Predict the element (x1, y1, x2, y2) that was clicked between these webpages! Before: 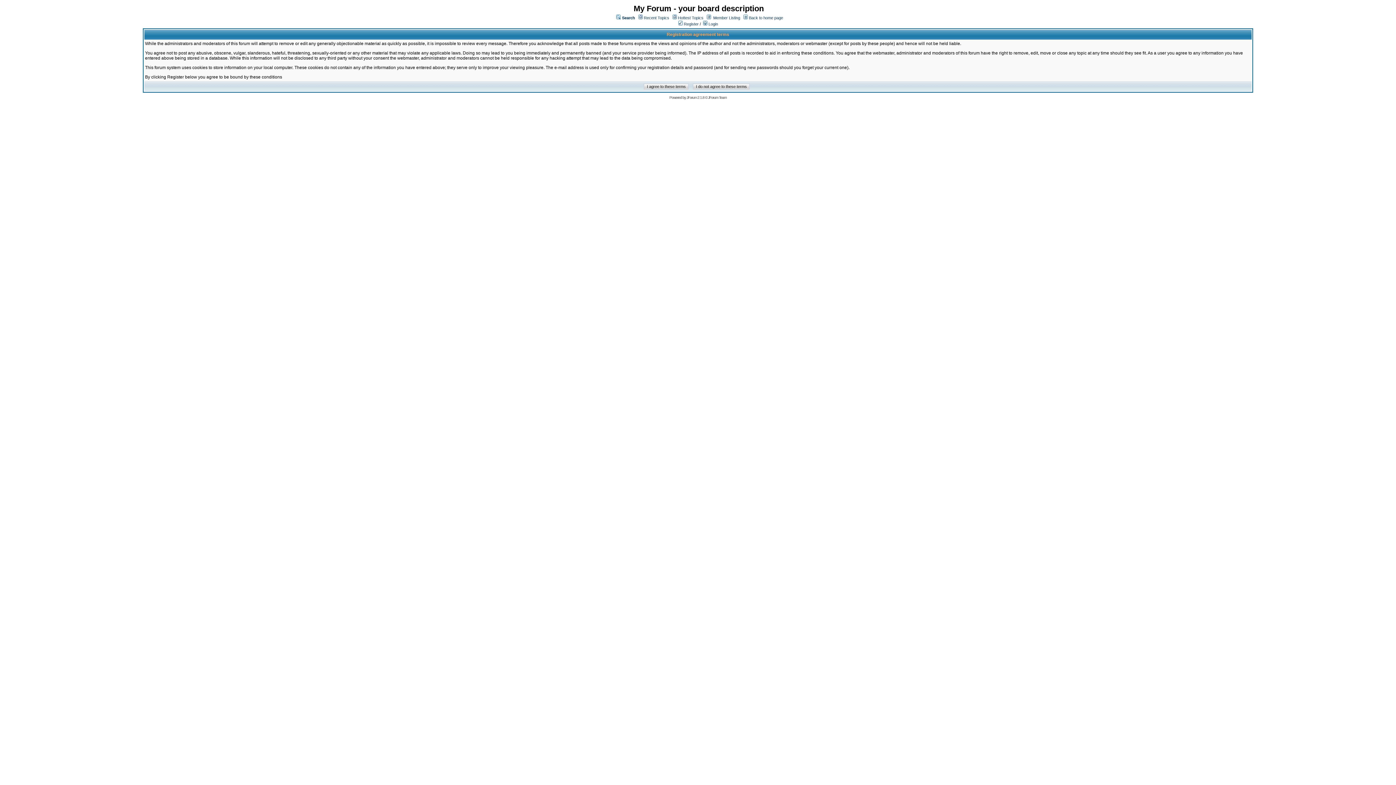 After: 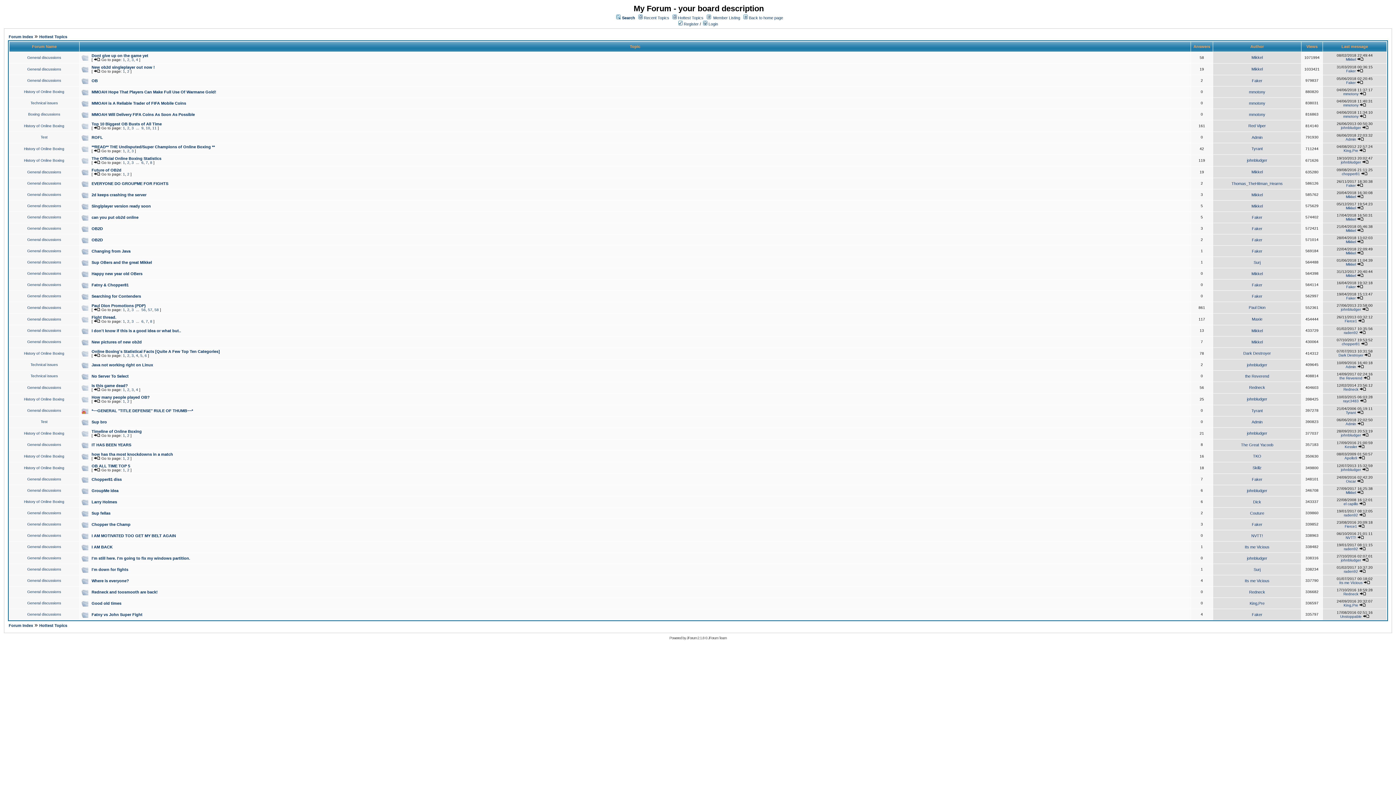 Action: bbox: (678, 15, 703, 20) label: Hottest Topics